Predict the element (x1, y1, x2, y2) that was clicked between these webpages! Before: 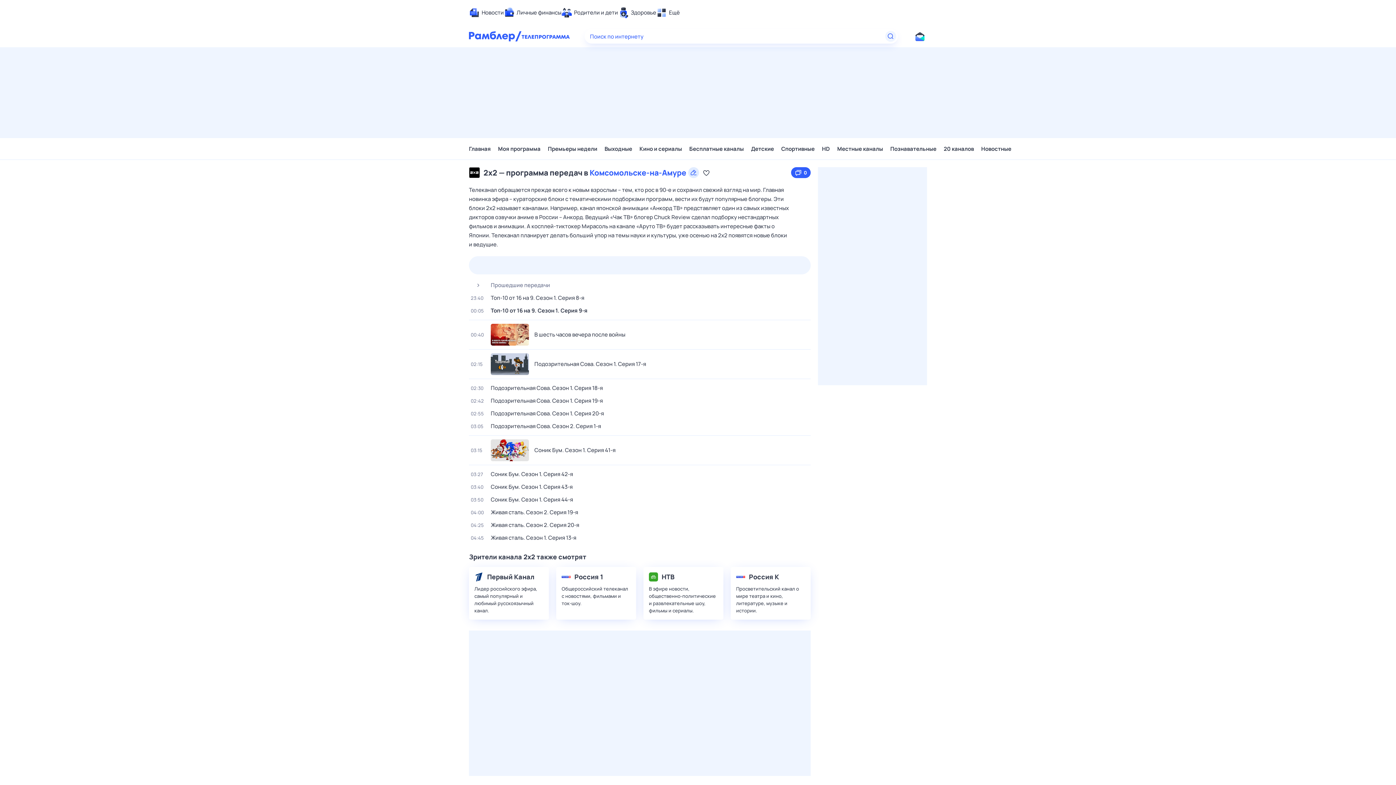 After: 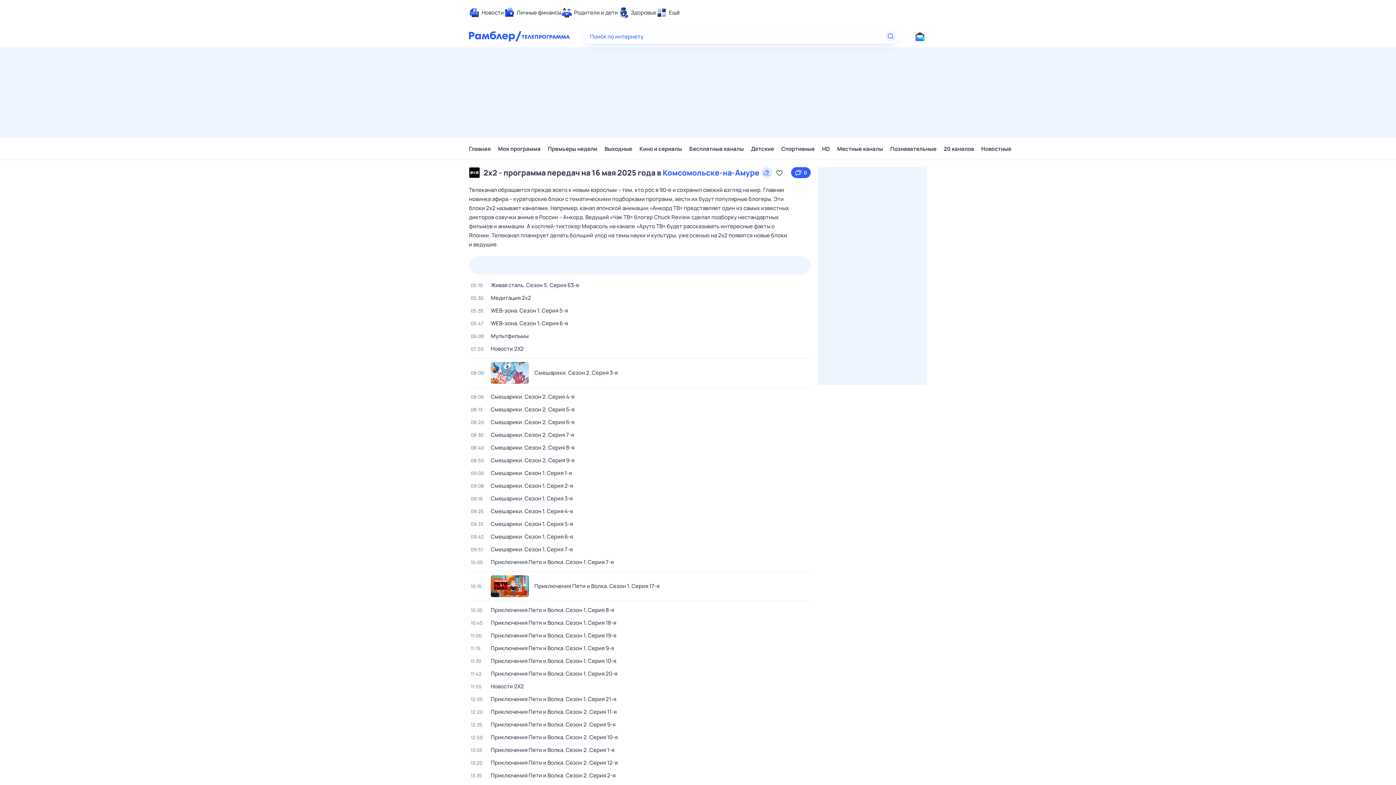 Action: label: 16 мая 
пт bbox: (748, 256, 779, 274)